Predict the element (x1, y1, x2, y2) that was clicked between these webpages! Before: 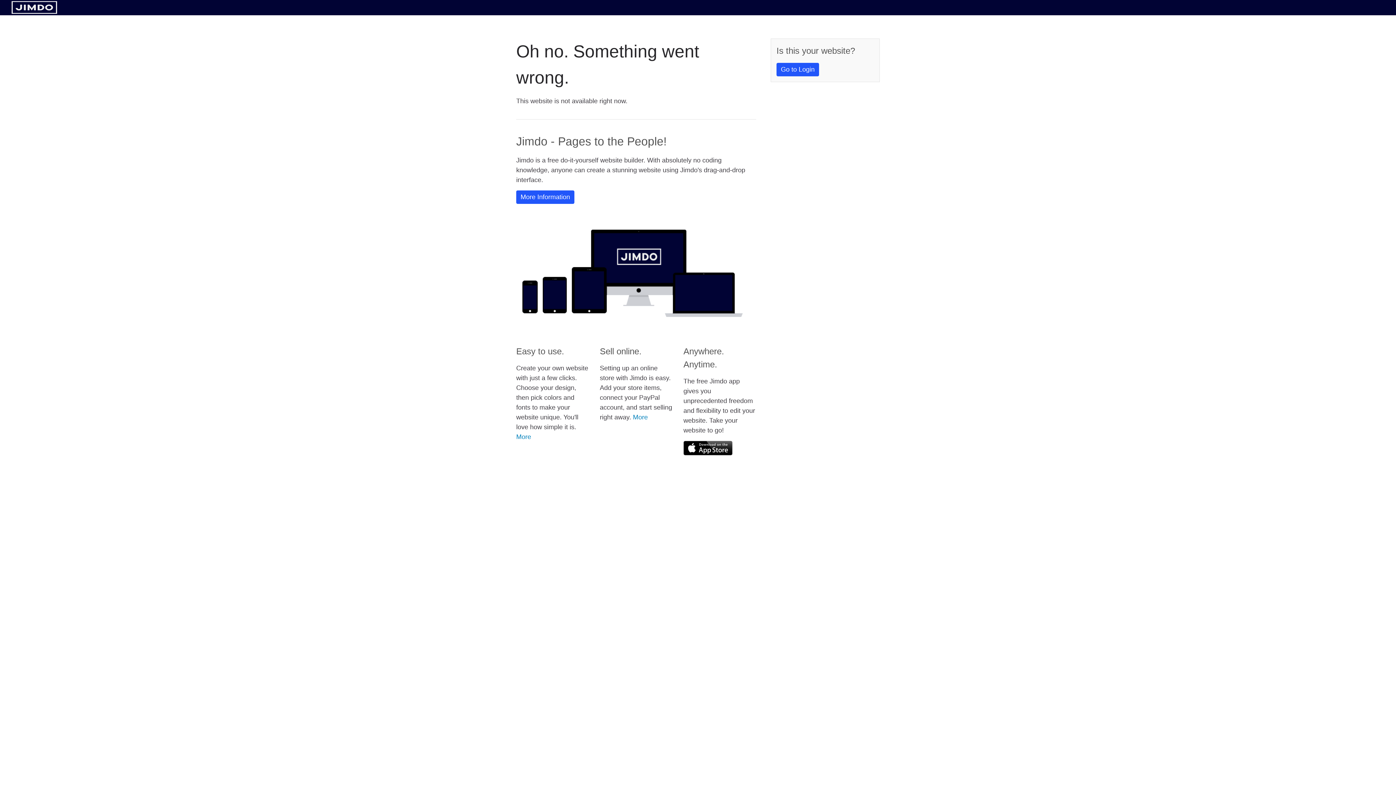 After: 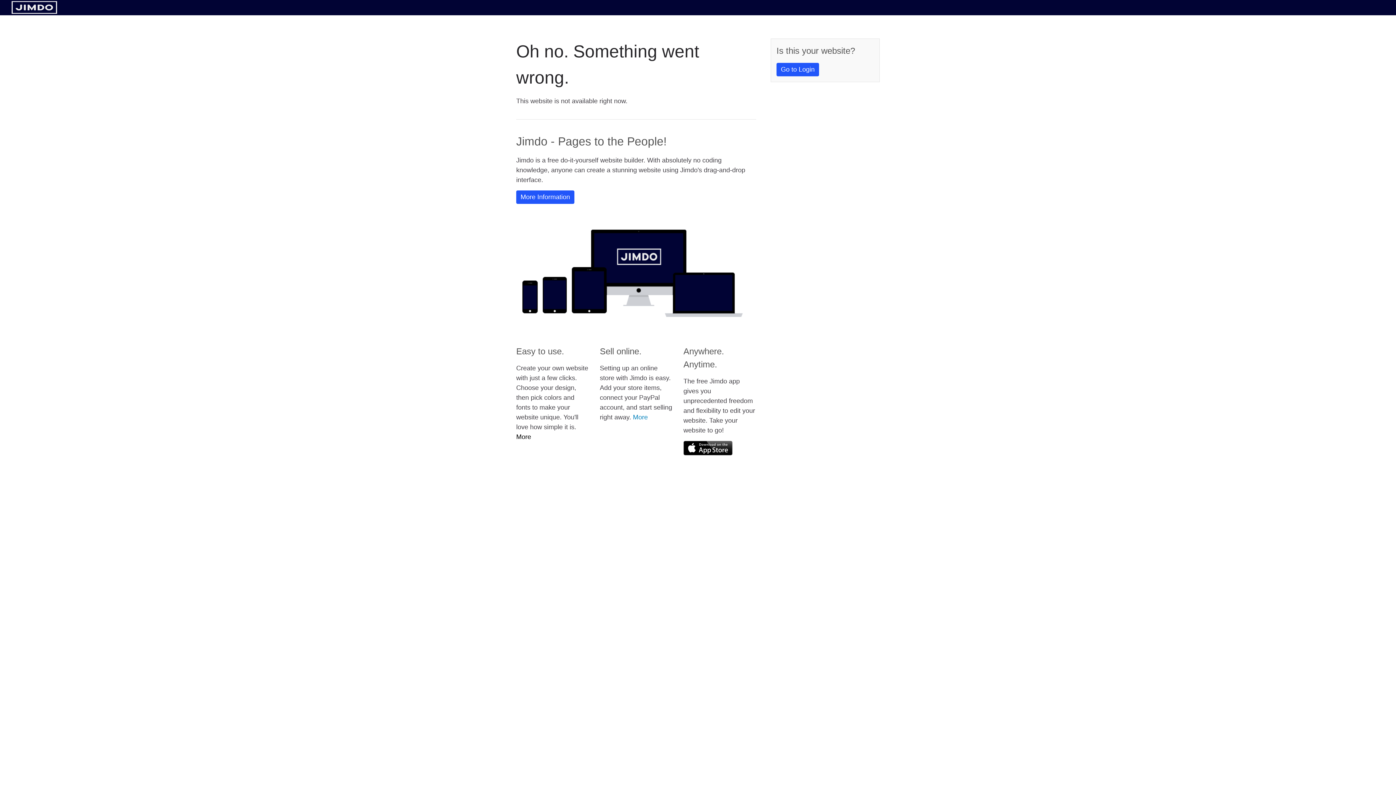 Action: bbox: (516, 433, 531, 440) label: More